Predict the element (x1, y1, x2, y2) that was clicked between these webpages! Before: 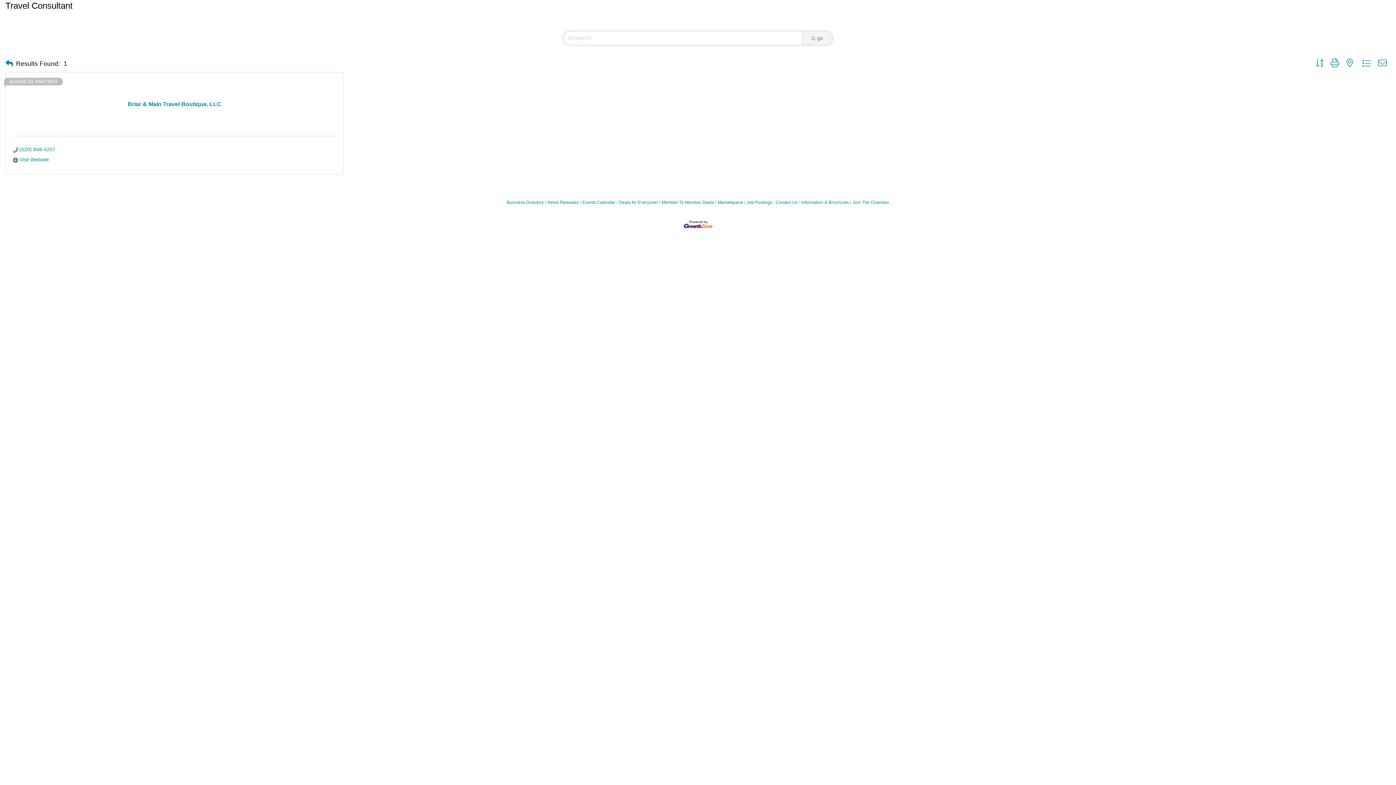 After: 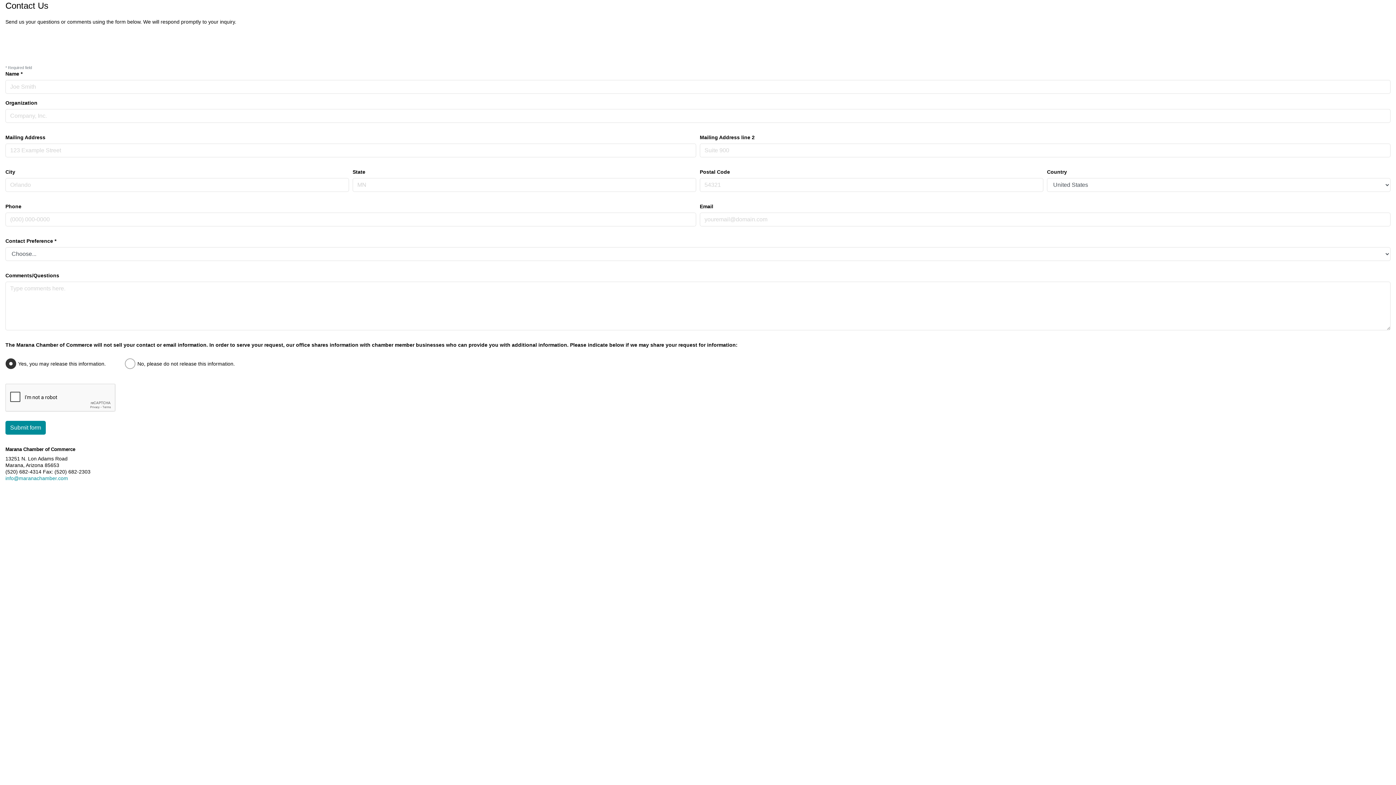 Action: label: Contact Us bbox: (773, 200, 797, 205)